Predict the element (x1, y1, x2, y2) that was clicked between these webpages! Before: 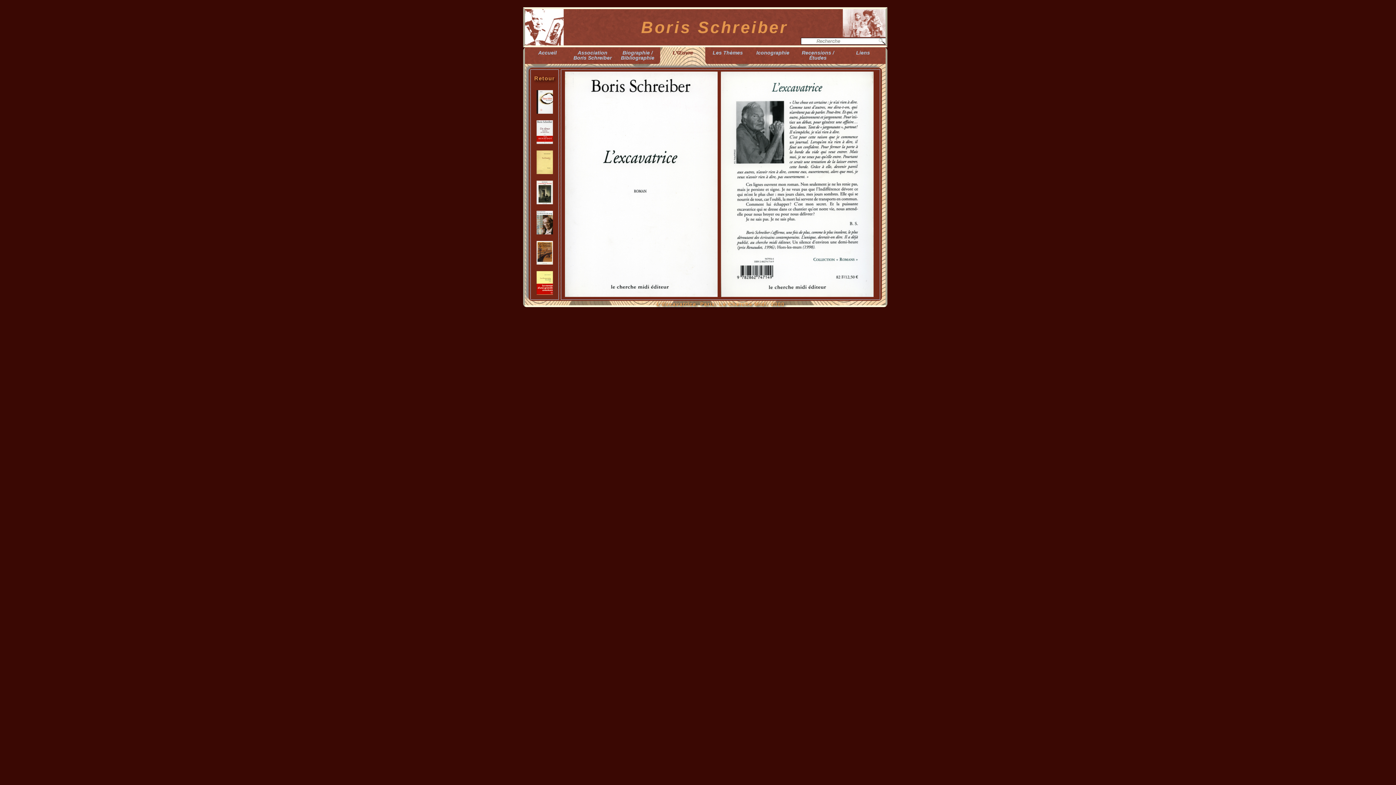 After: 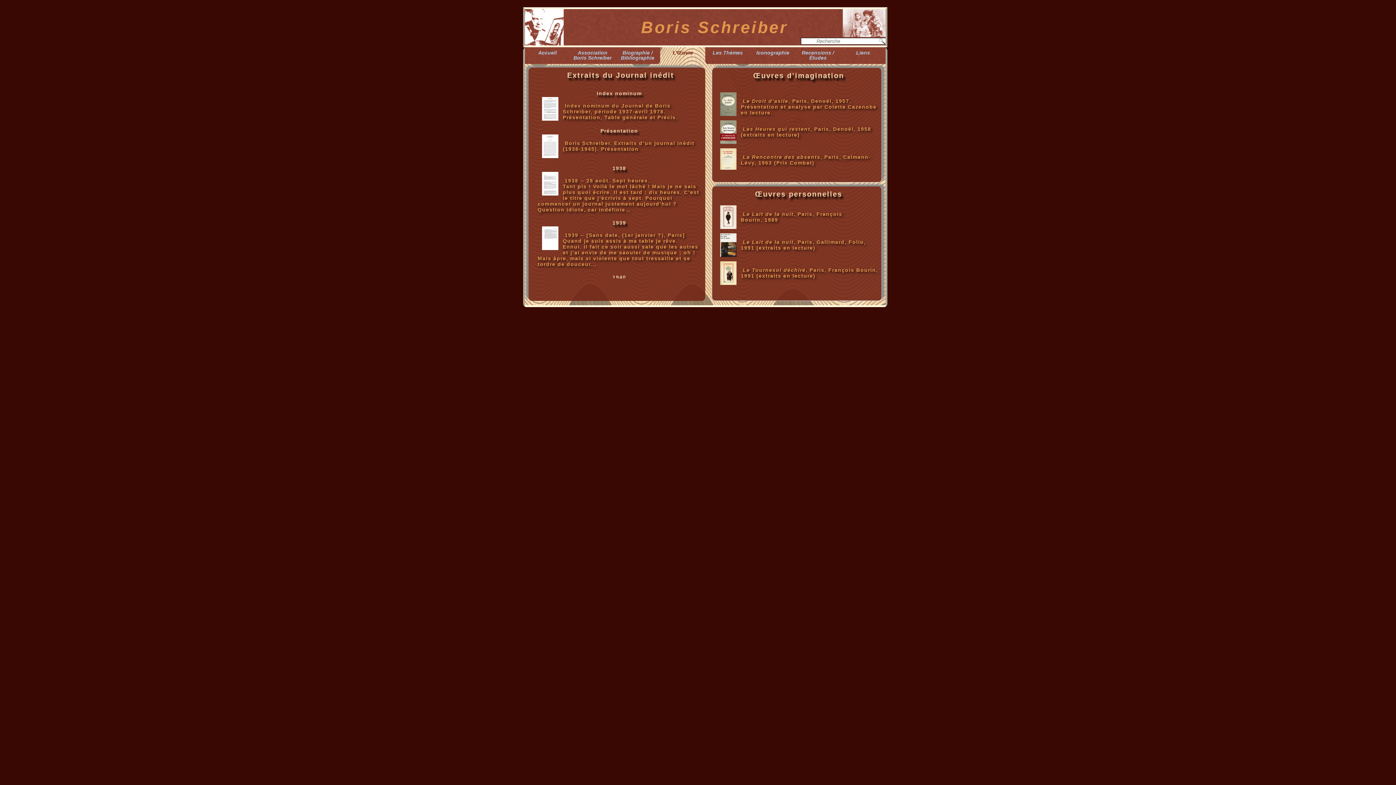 Action: label: Retour bbox: (530, 75, 558, 298)